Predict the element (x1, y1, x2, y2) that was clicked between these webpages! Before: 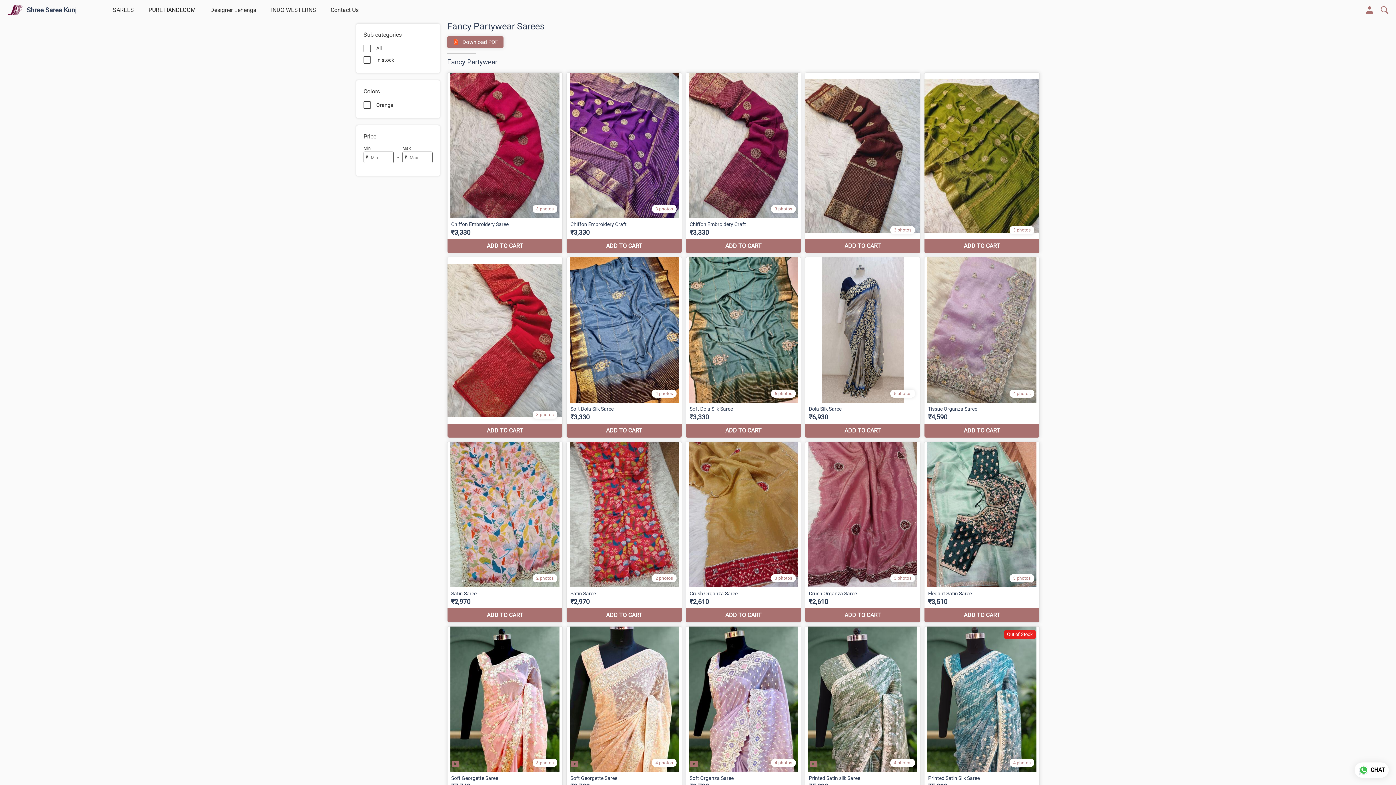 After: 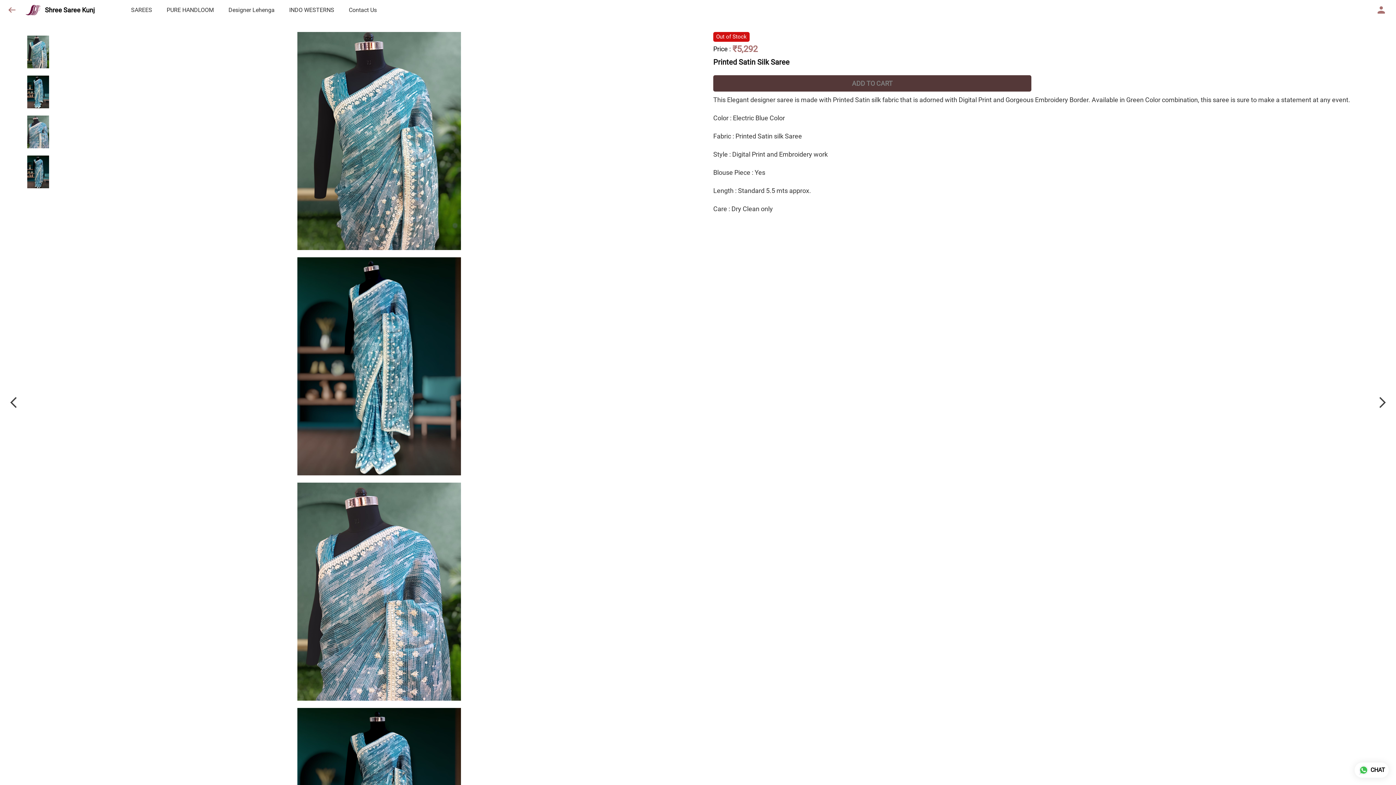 Action: bbox: (922, 624, 1041, 809)